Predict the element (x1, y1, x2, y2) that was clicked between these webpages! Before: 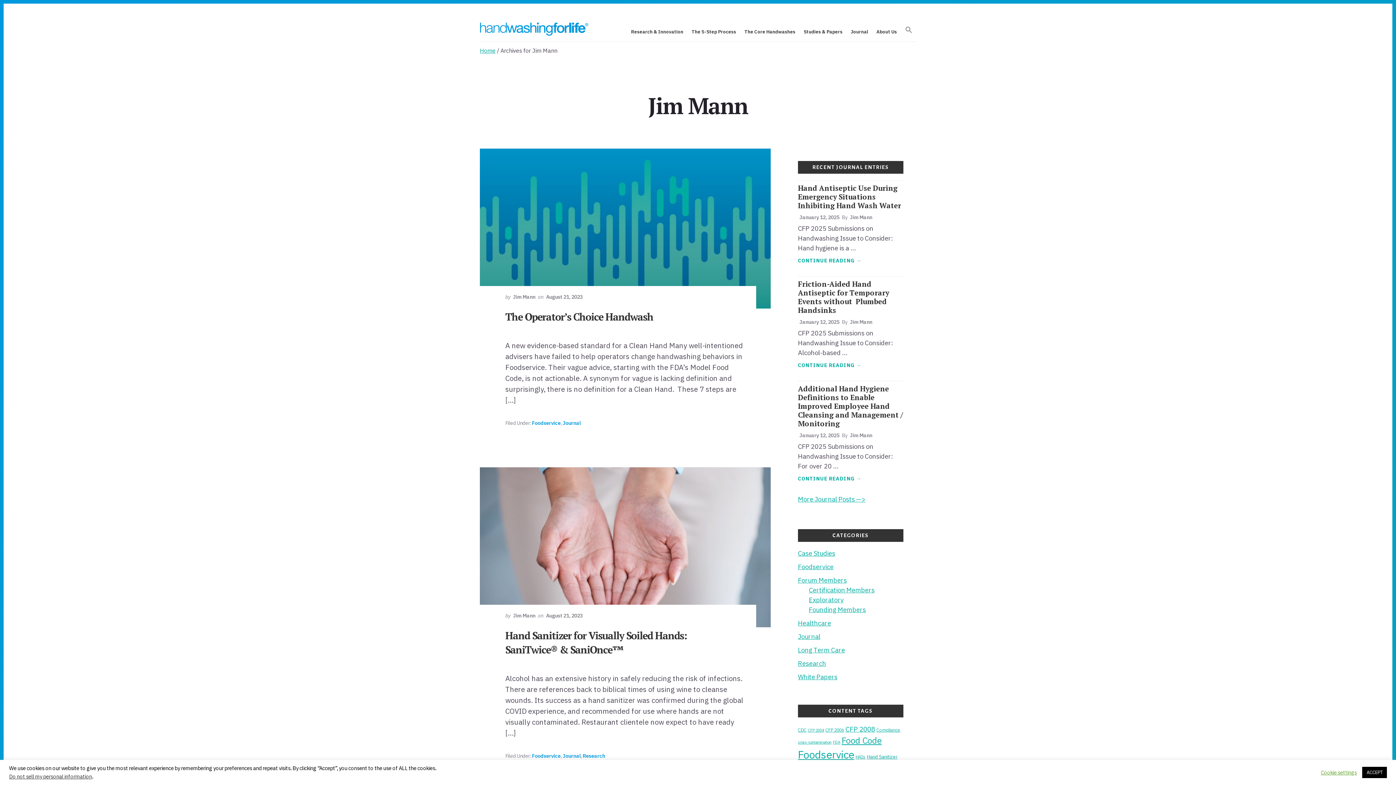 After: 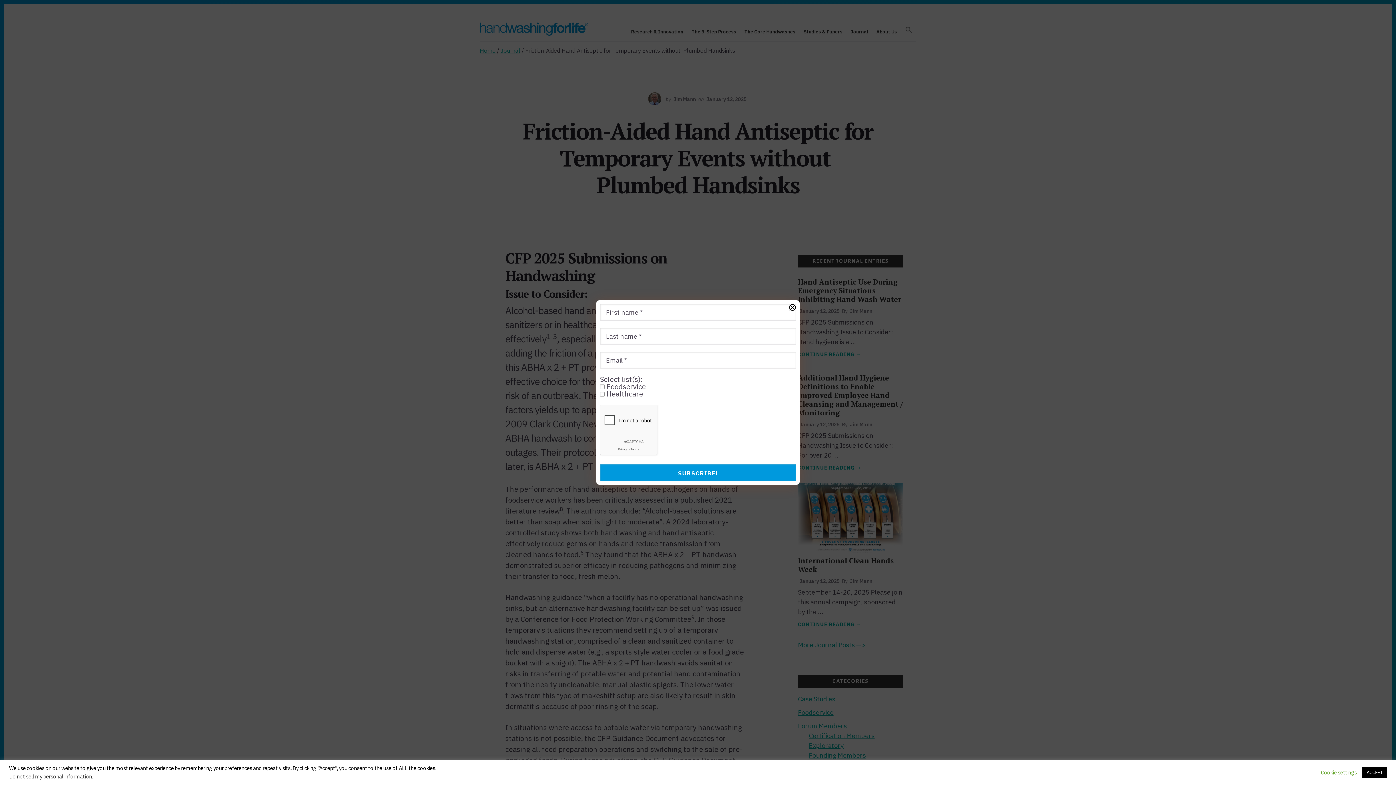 Action: bbox: (798, 361, 861, 370) label: CONTINUE READING 
ABOUT FRICTION-AIDED HAND ANTISEPTIC FOR TEMPORARY EVENTS WITHOUT  PLUMBED HANDSINKS
→